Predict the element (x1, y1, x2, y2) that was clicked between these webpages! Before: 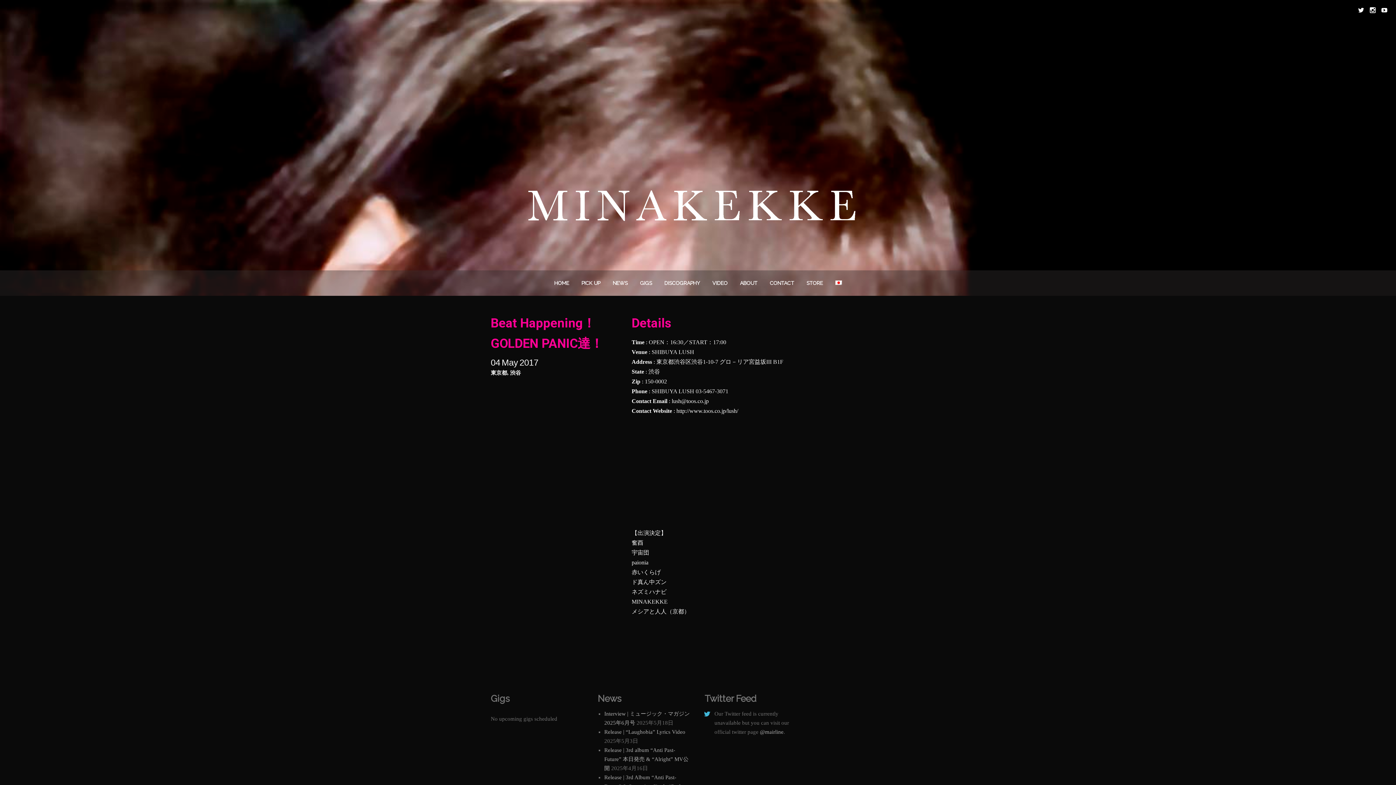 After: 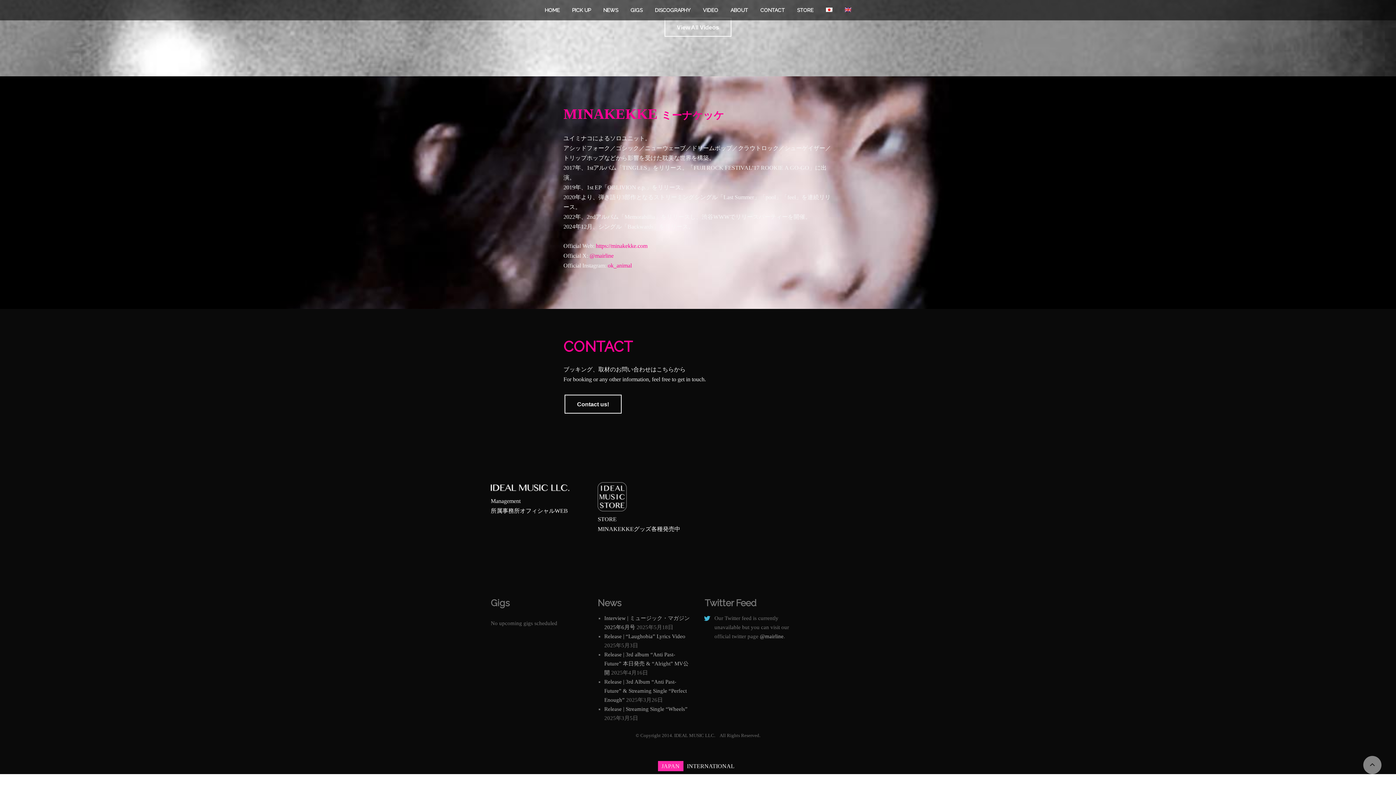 Action: label: CONTACT bbox: (764, 270, 799, 296)